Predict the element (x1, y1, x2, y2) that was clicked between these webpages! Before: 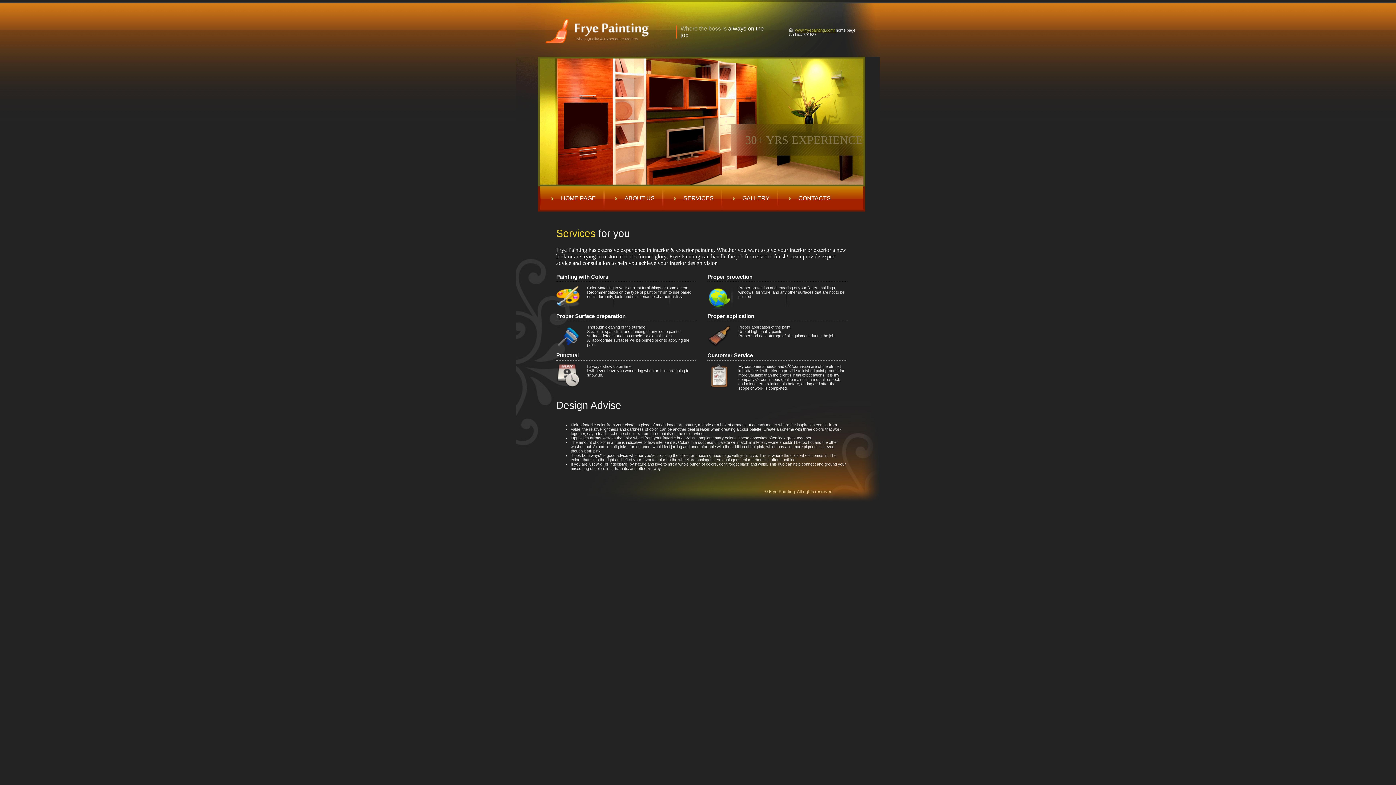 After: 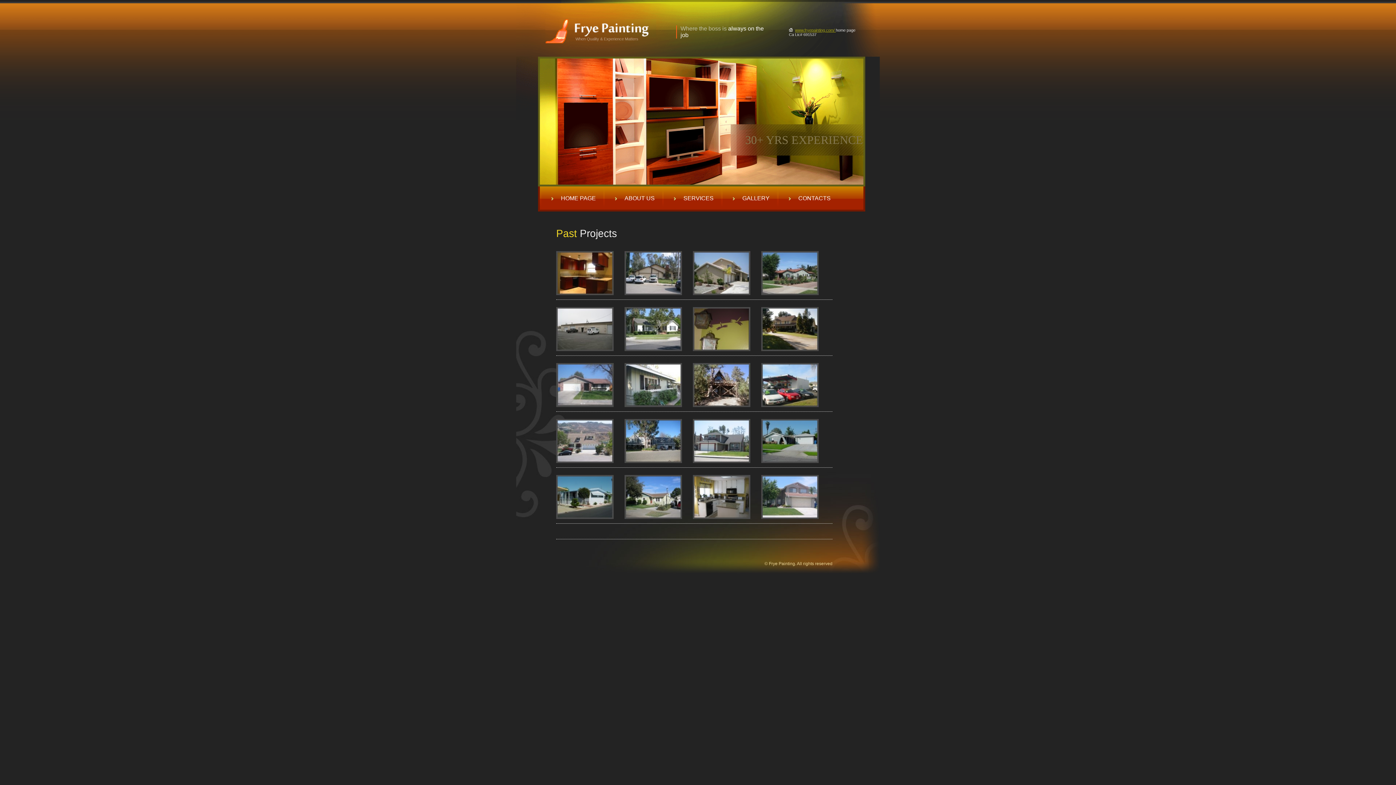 Action: label: GALLERY bbox: (722, 186, 777, 210)